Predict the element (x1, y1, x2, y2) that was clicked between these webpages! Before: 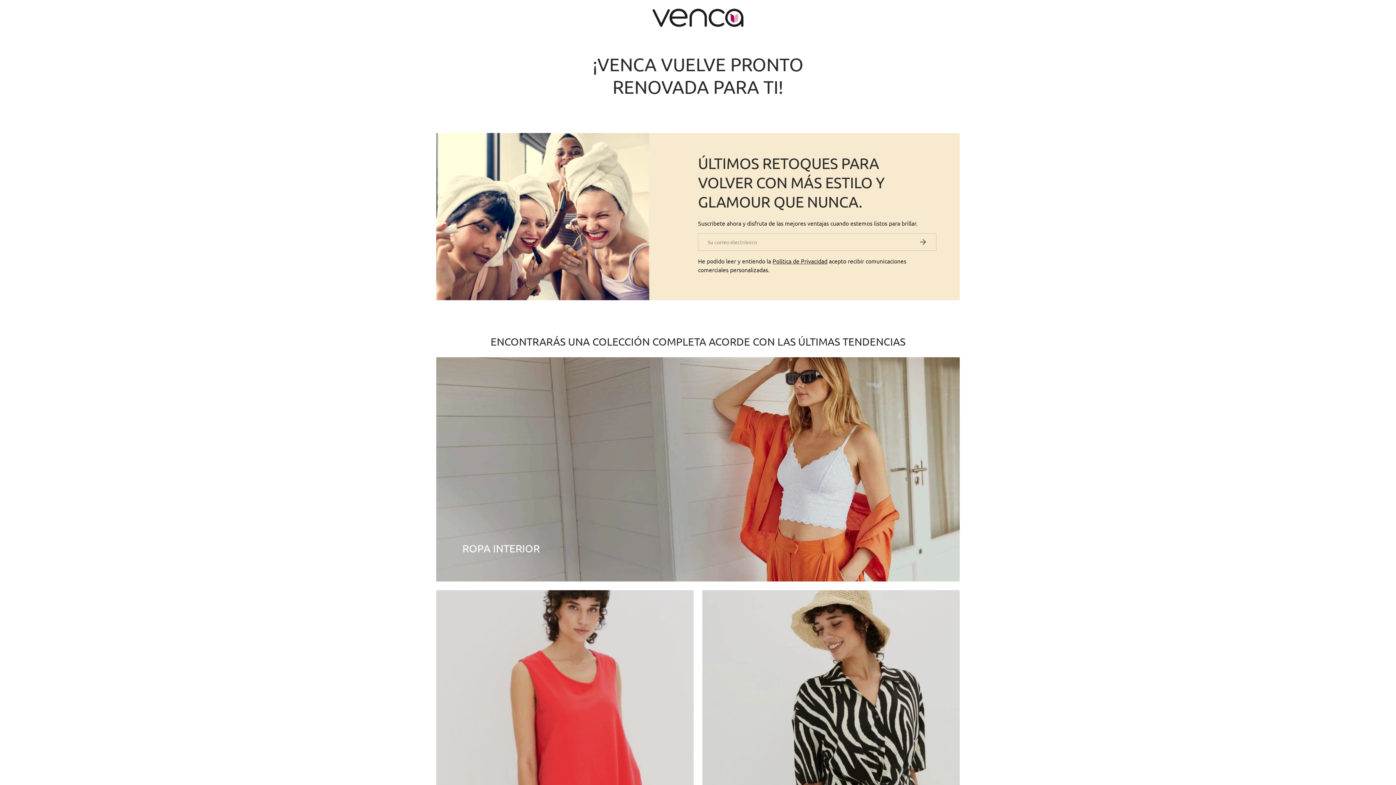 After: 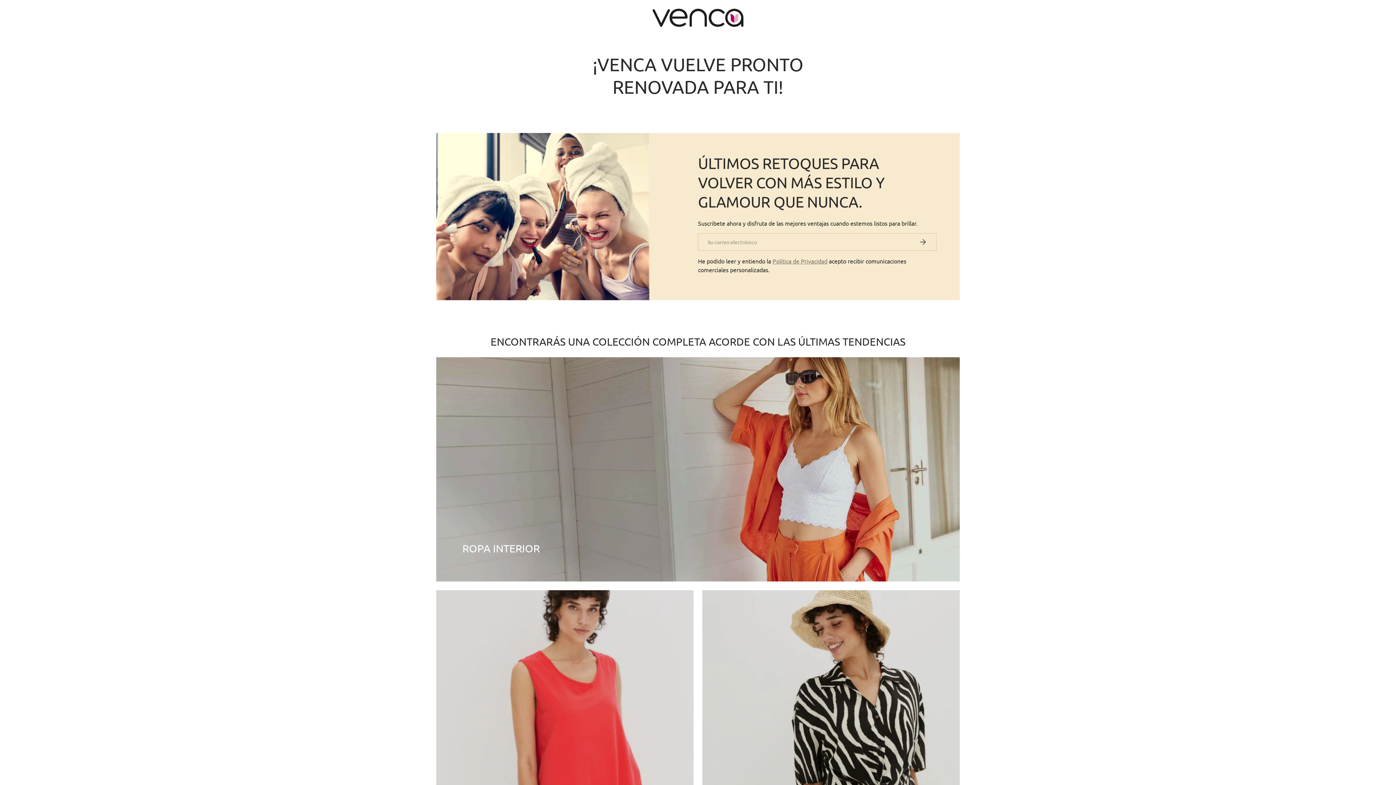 Action: label: Política de Privacidad bbox: (772, 257, 827, 264)